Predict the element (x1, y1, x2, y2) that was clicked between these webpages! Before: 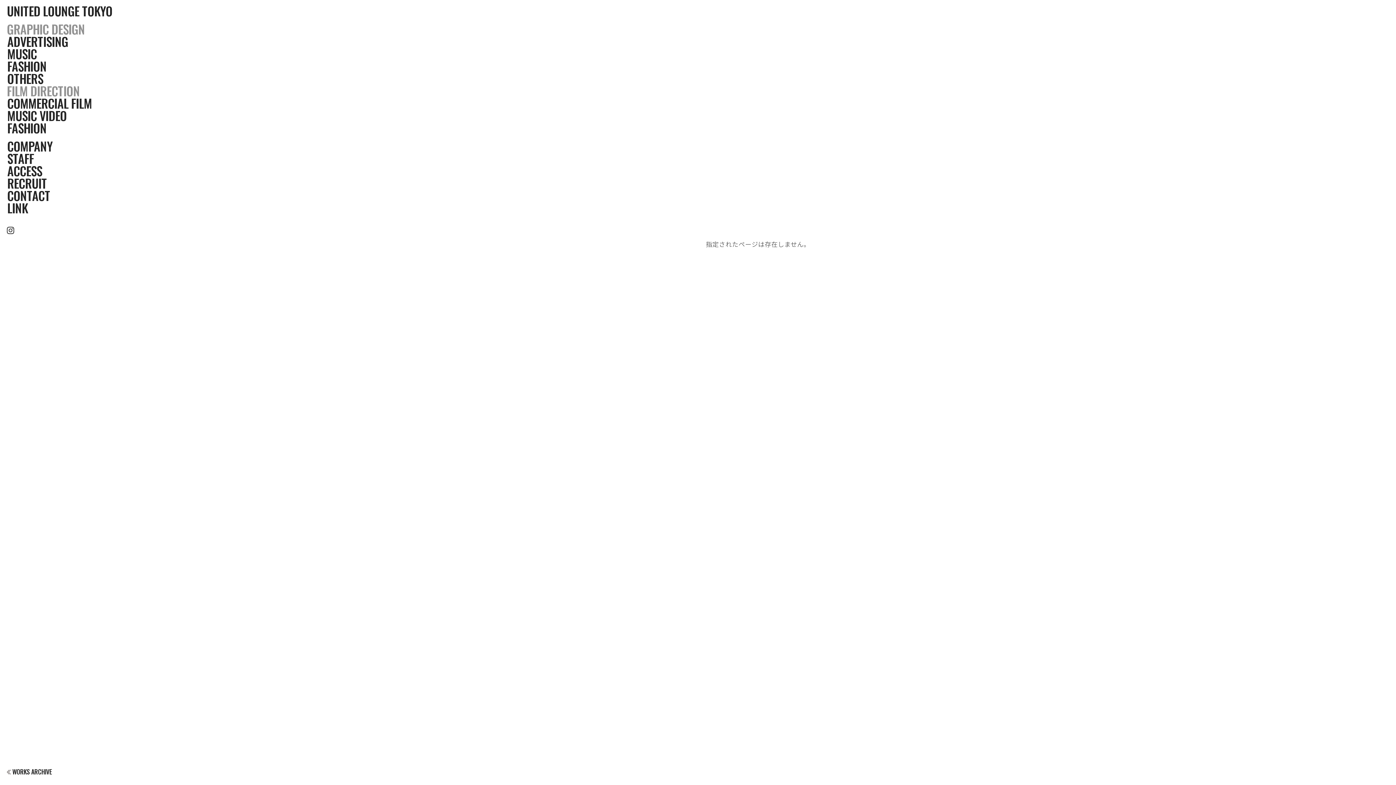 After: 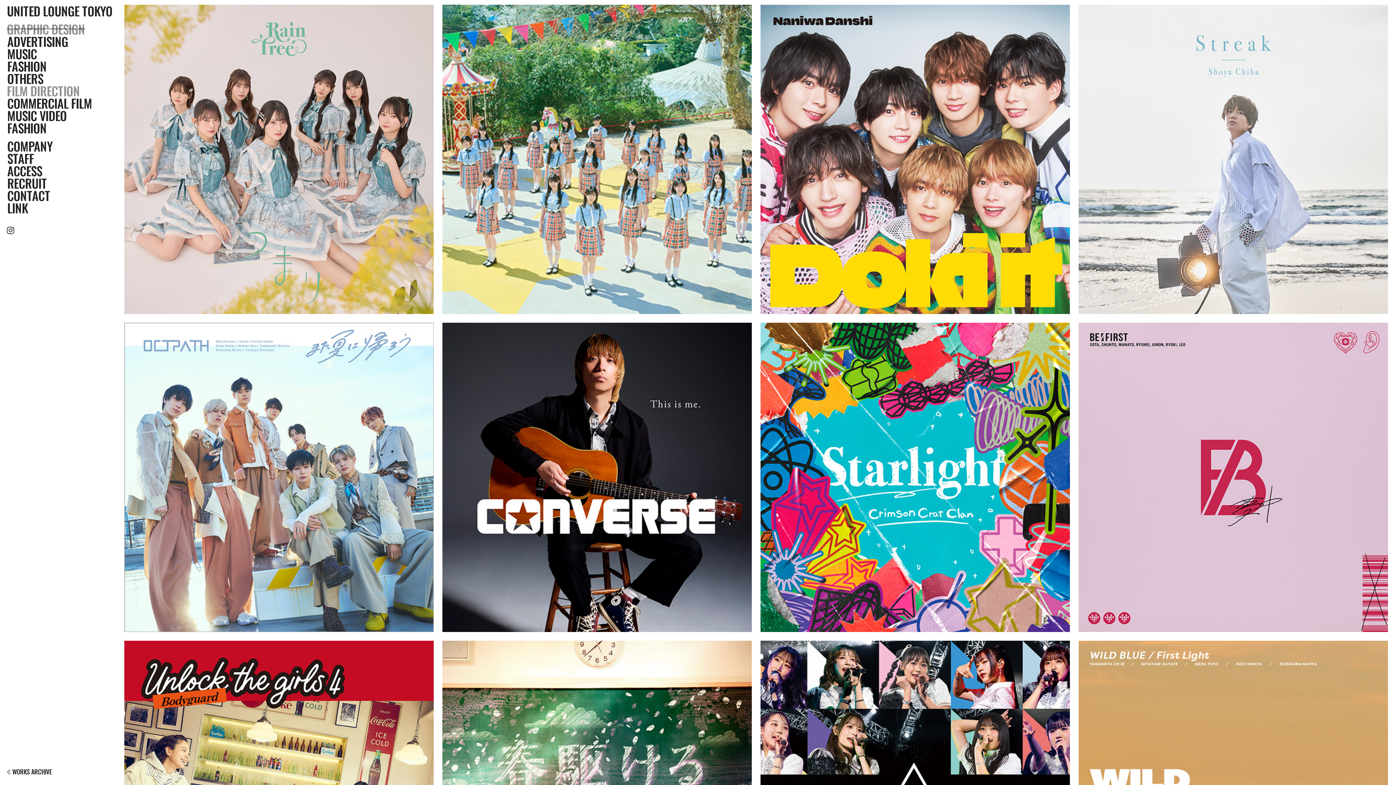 Action: label: GRAPHIC DESIGN bbox: (6, 22, 84, 35)